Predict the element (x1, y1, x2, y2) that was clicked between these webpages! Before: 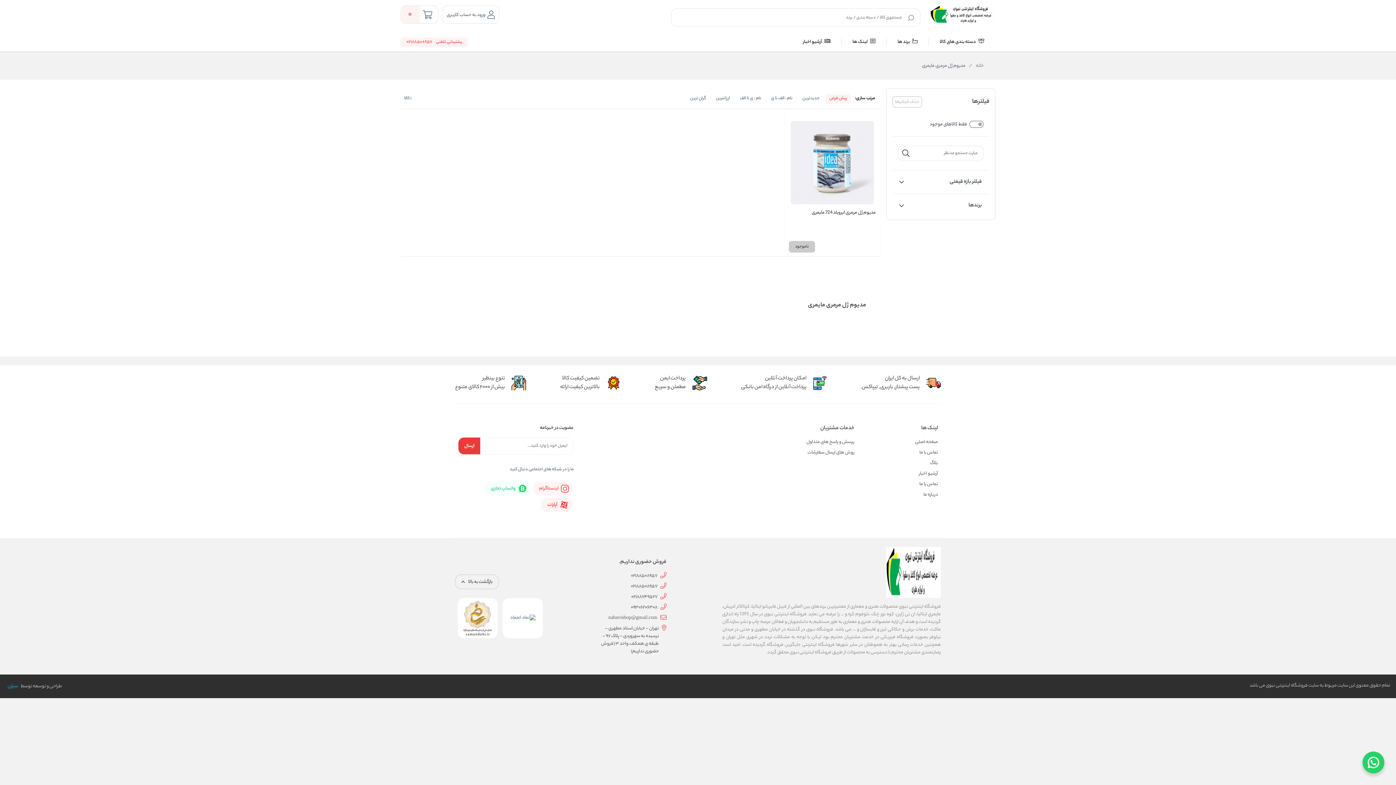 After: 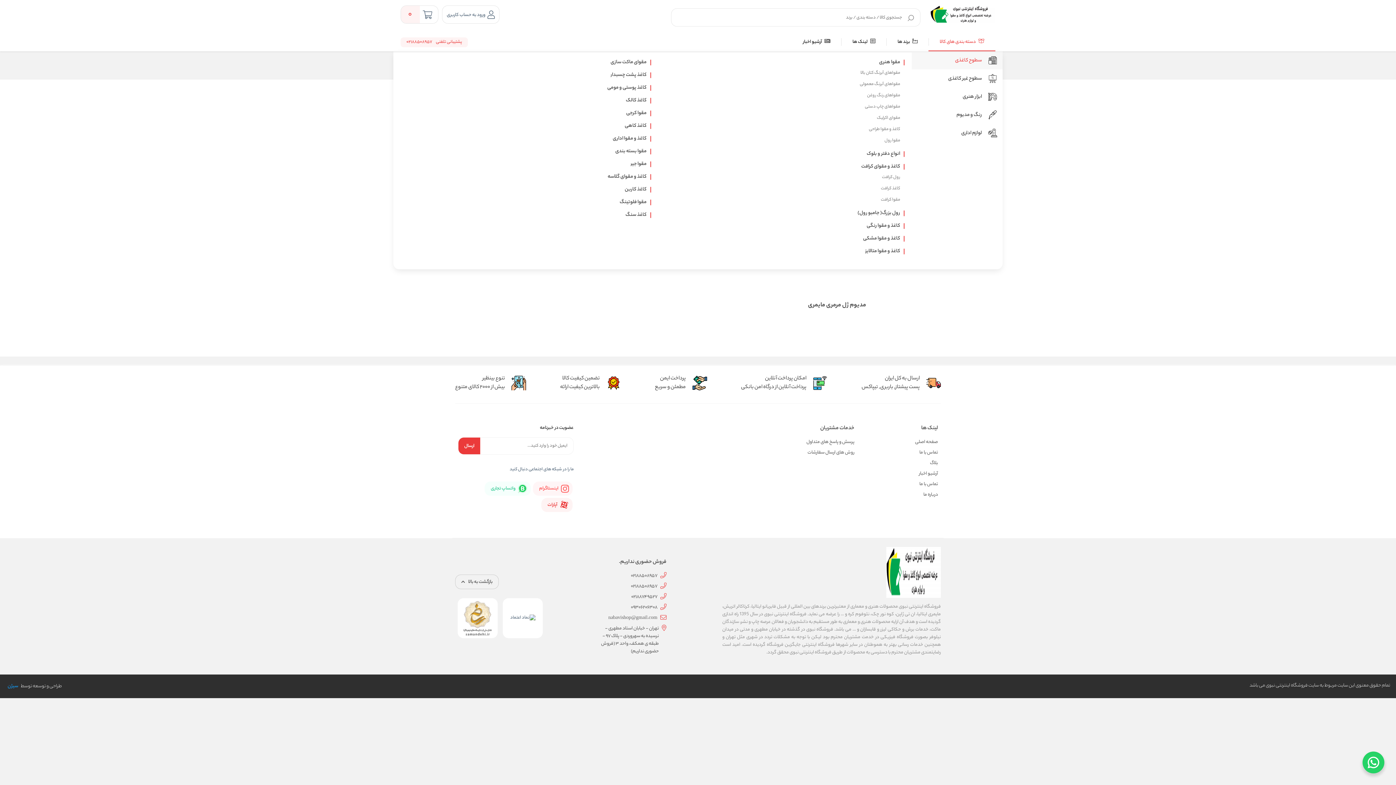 Action: bbox: (940, 38, 984, 45) label:  دسته بندی های کالا